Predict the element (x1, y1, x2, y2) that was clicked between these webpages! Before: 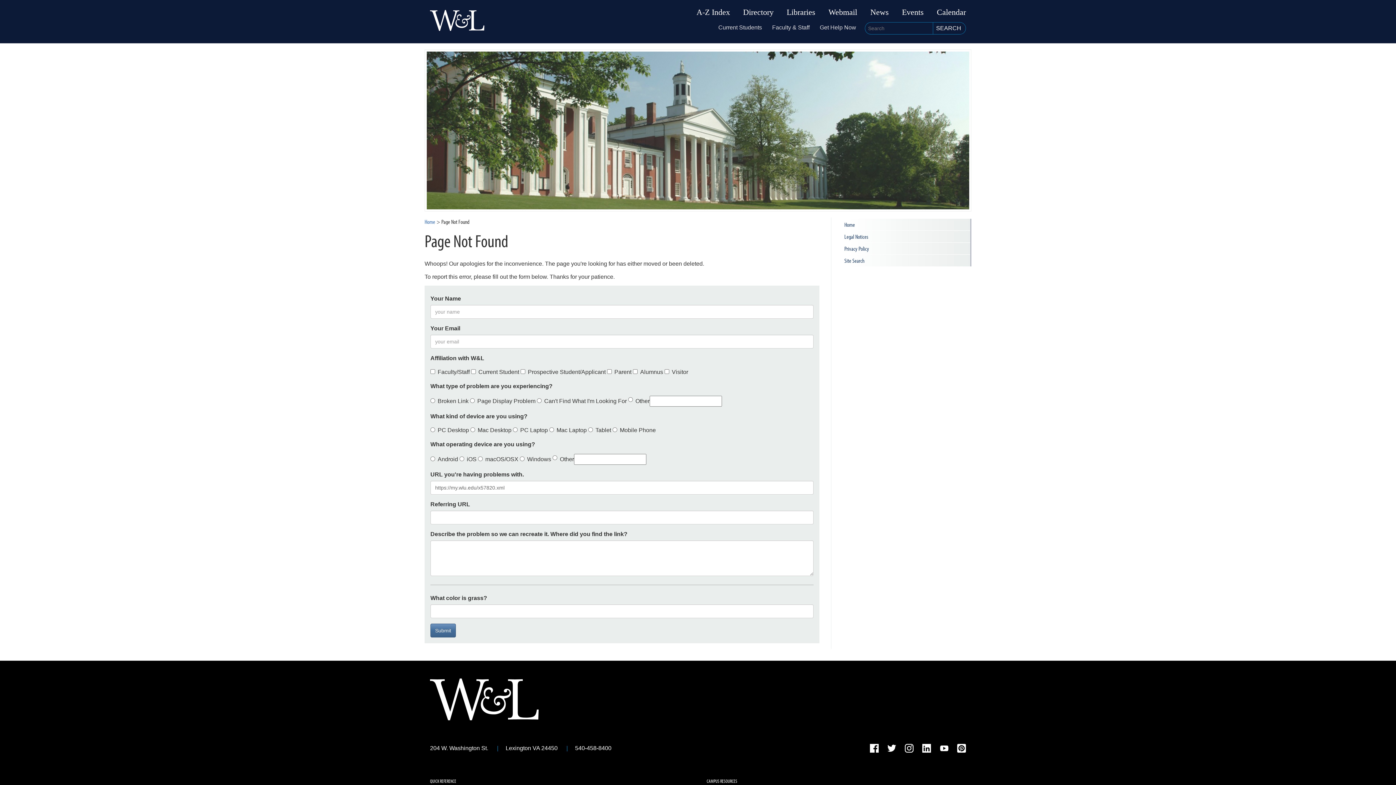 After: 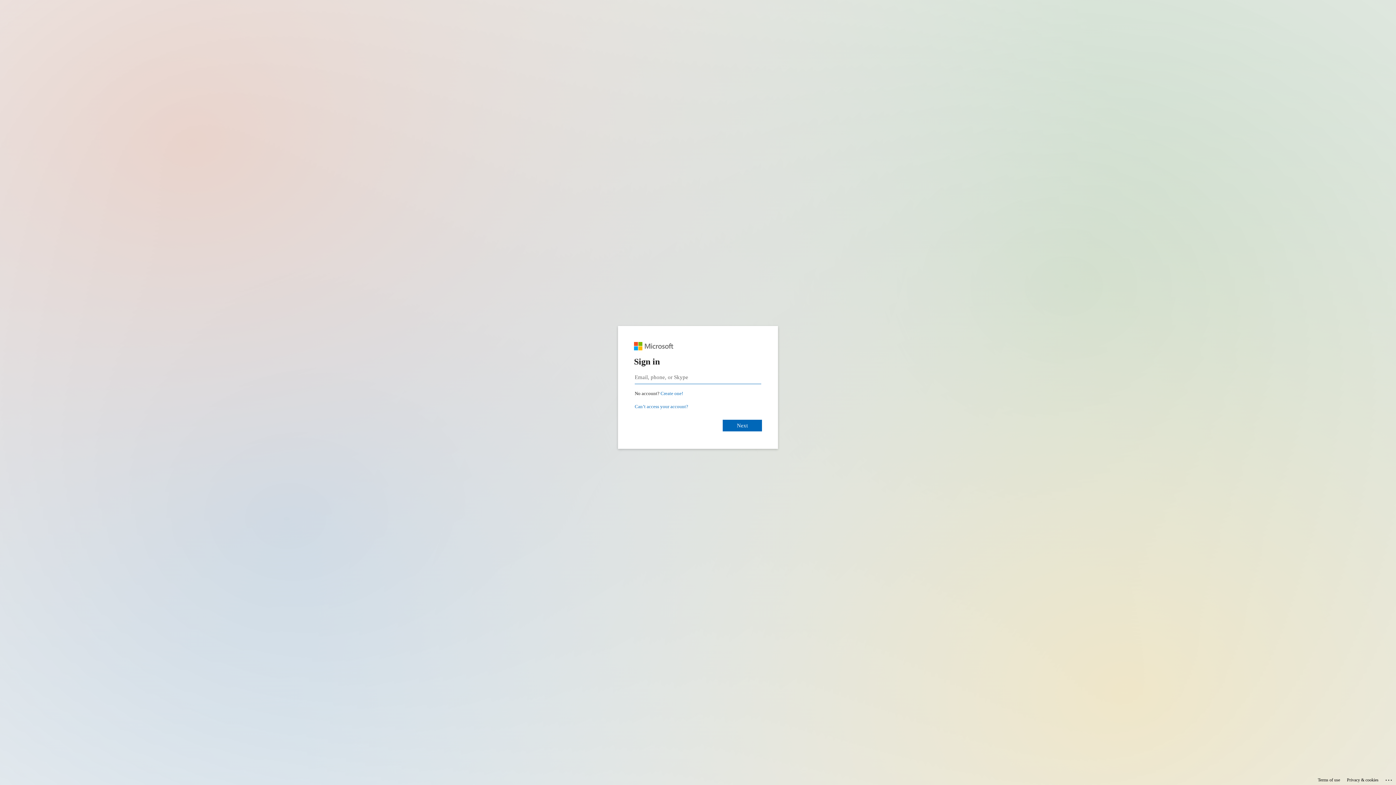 Action: bbox: (828, 9, 857, 15) label: Webmail